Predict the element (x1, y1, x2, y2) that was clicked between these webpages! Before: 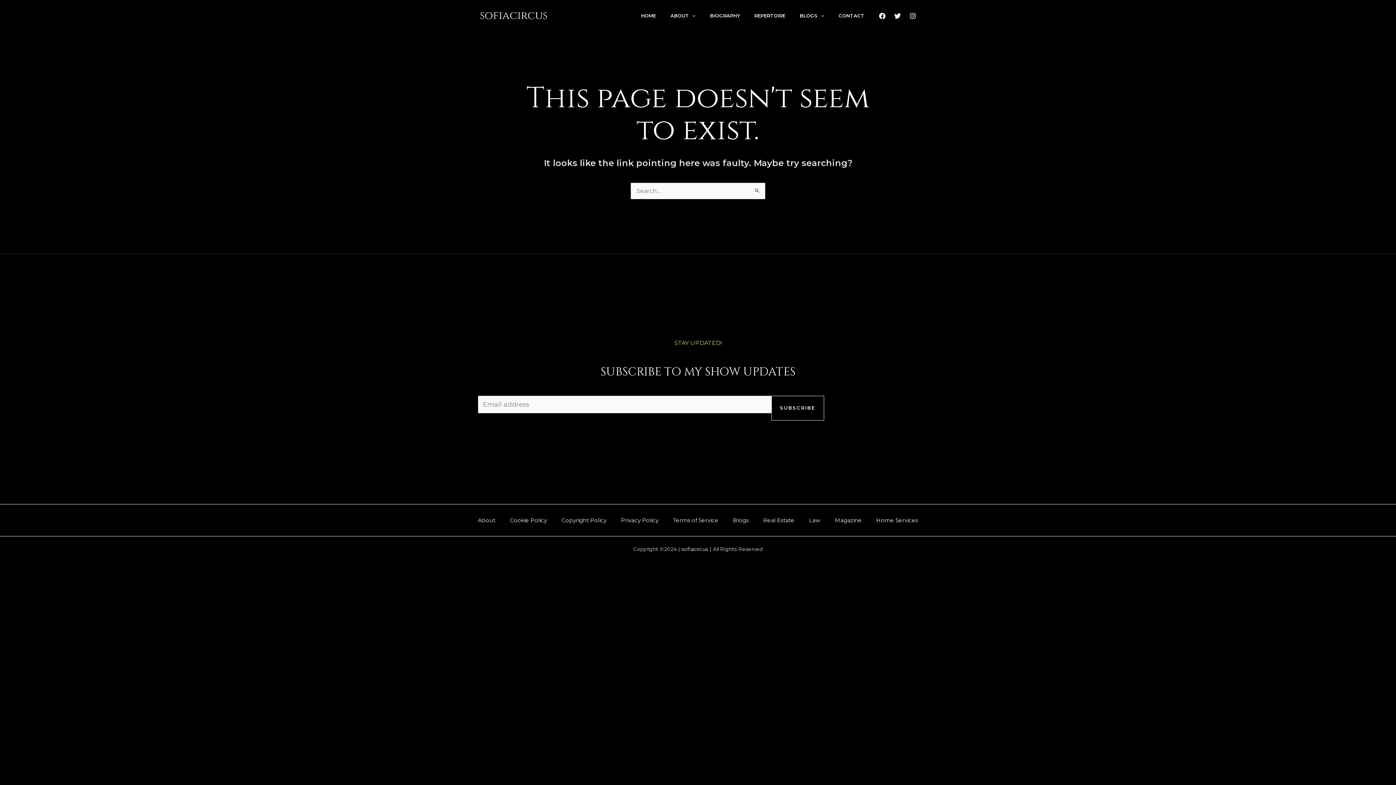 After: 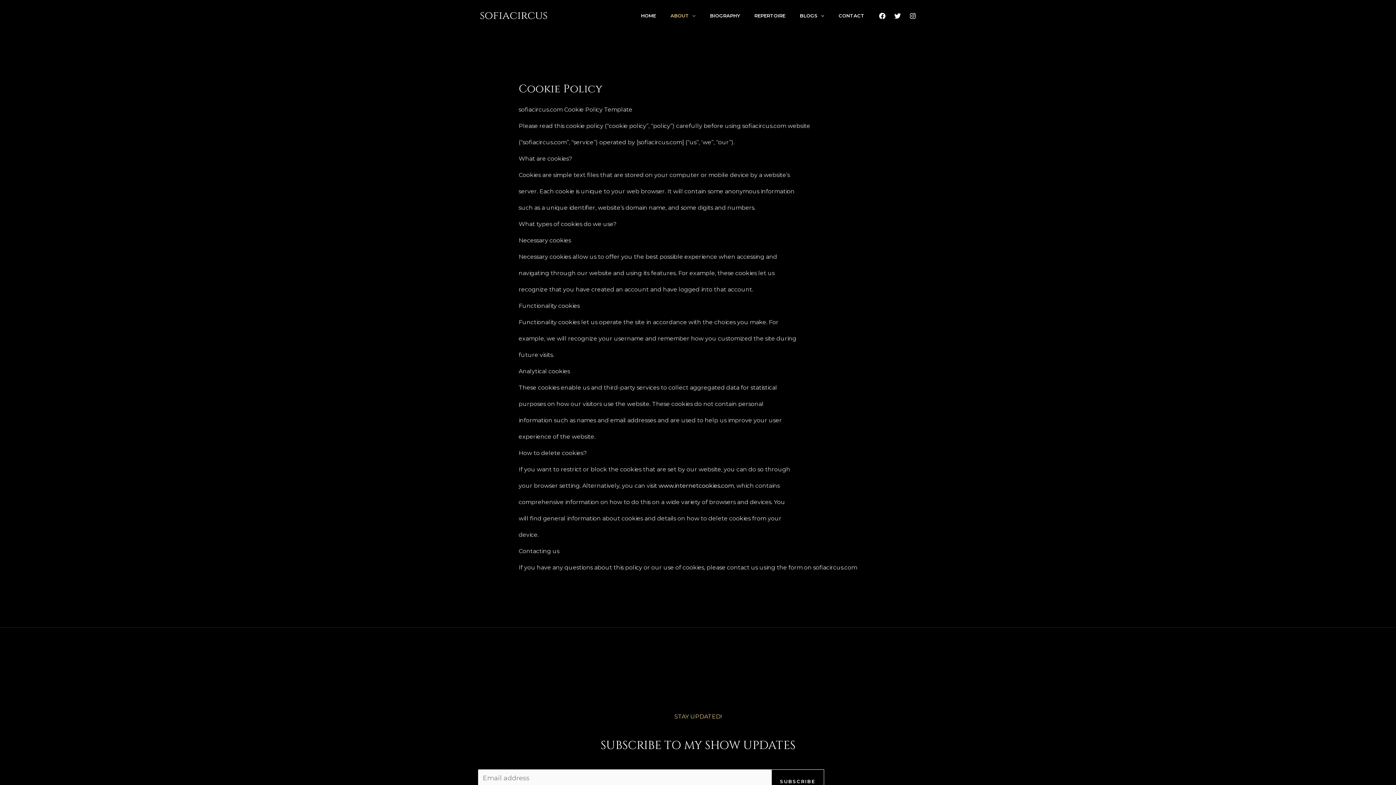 Action: bbox: (502, 515, 554, 525) label: Cookie Policy